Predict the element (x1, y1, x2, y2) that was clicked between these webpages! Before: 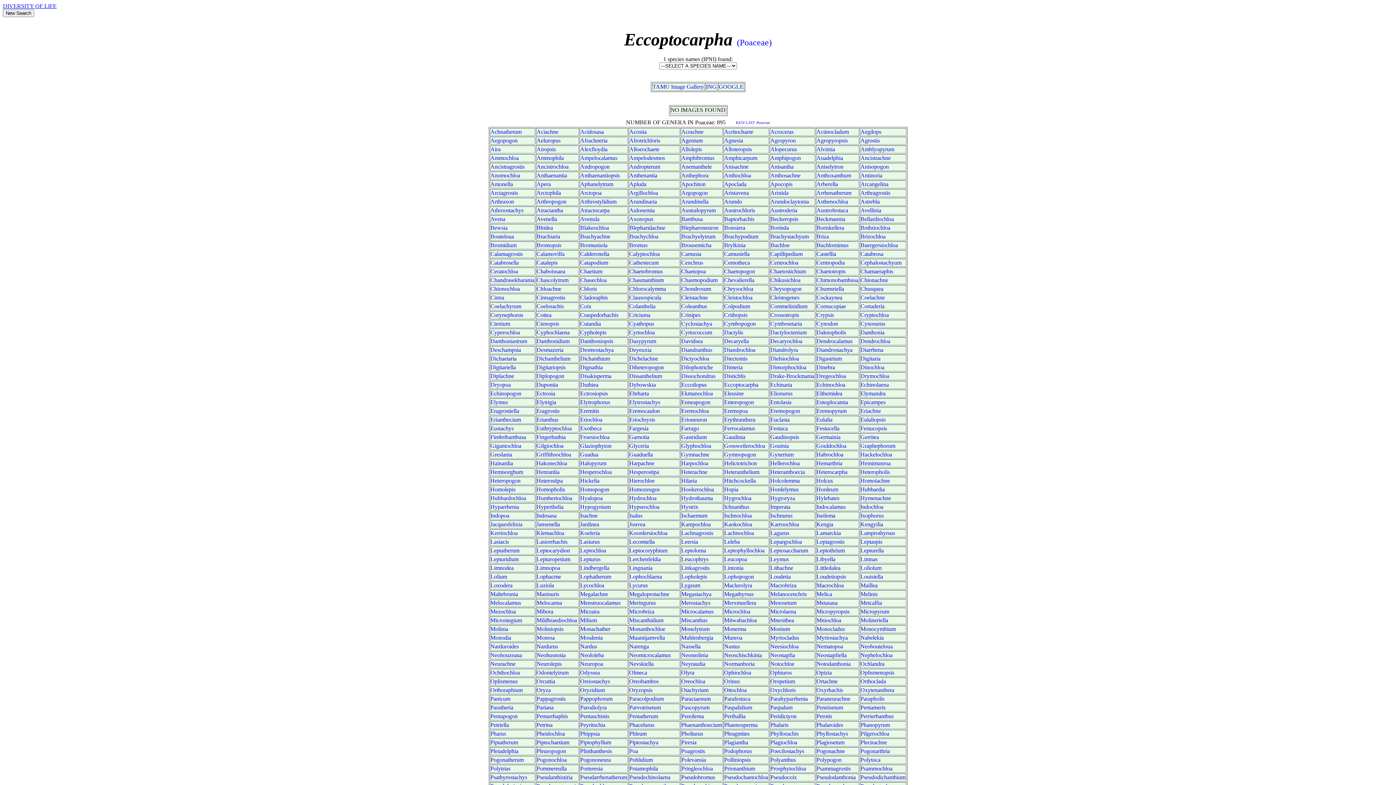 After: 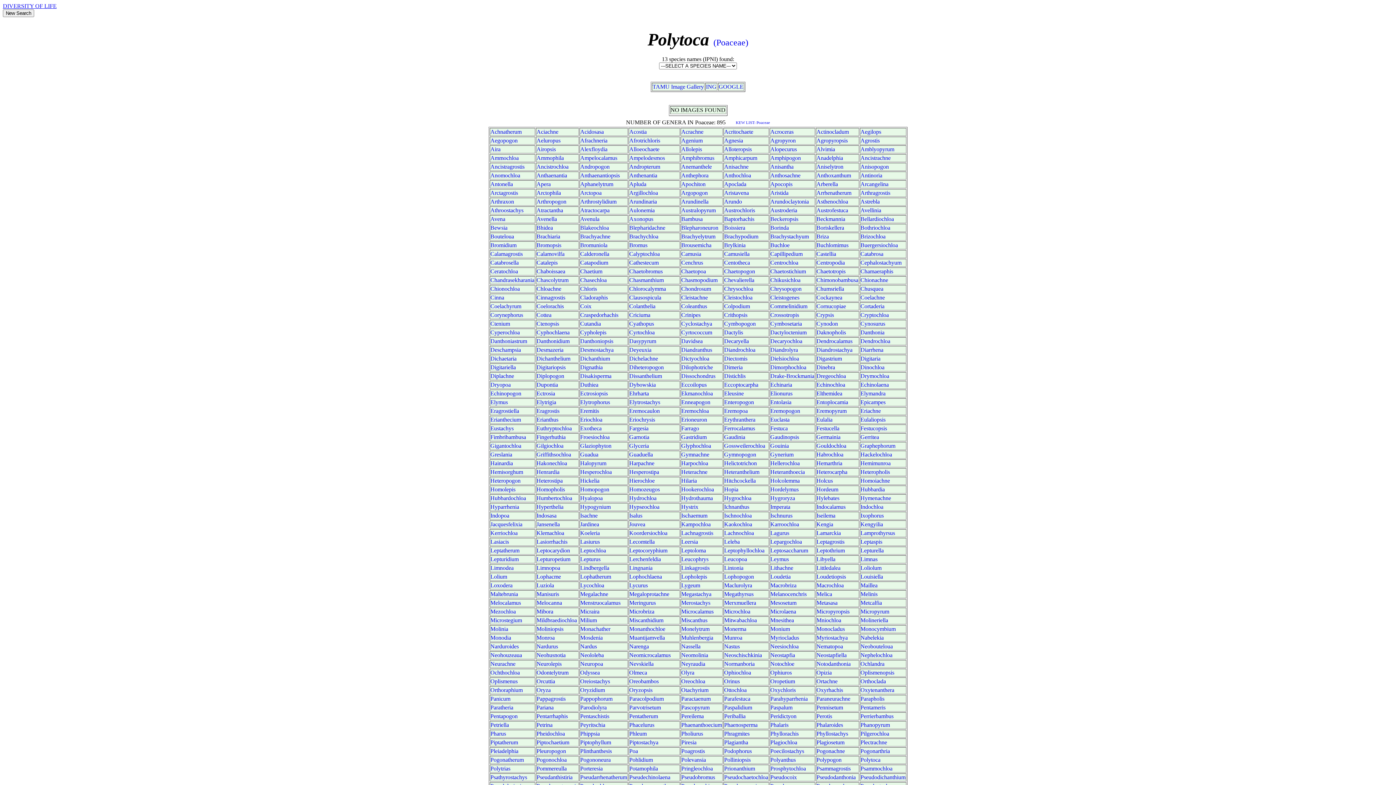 Action: bbox: (860, 757, 880, 763) label: Polytoca